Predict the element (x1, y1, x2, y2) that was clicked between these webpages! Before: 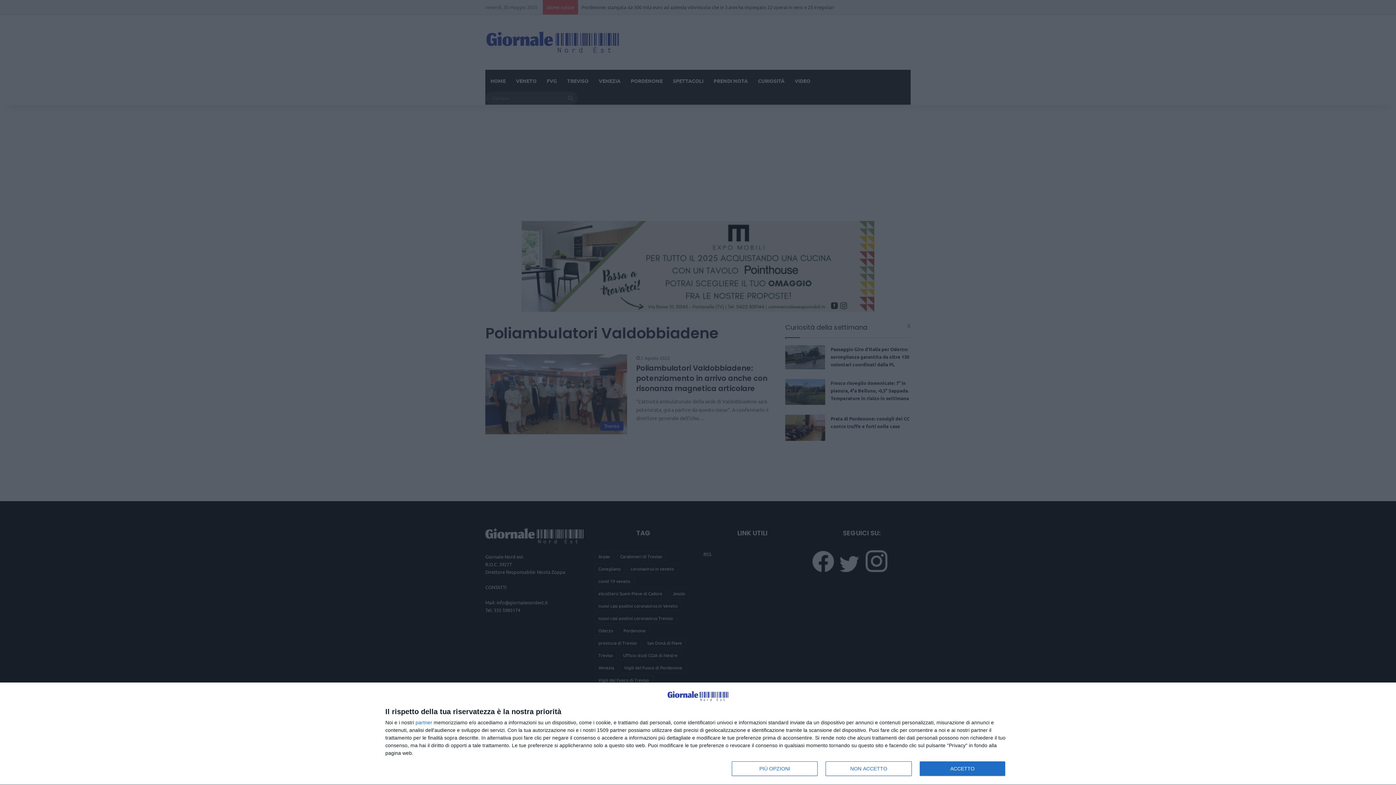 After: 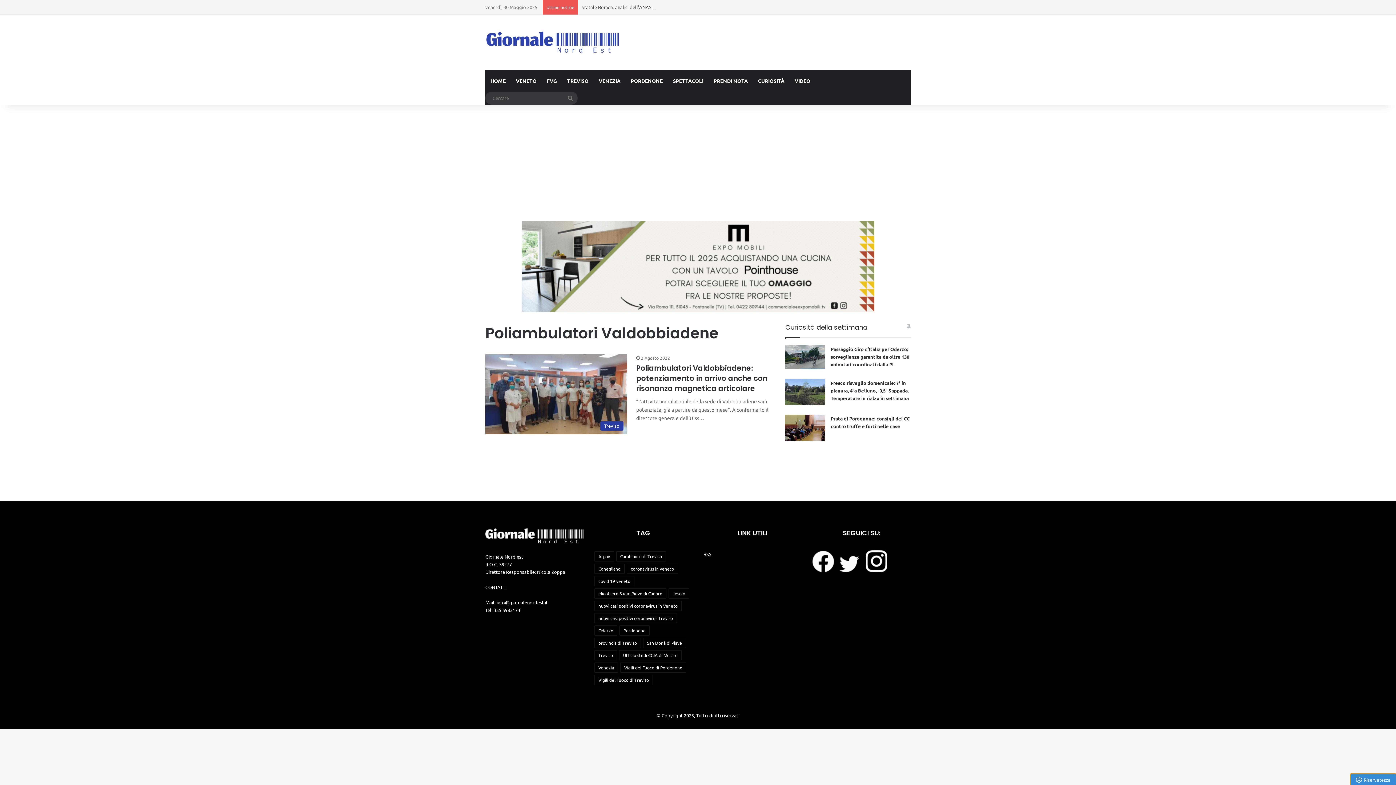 Action: label: NON ACCETTO bbox: (825, 761, 911, 776)